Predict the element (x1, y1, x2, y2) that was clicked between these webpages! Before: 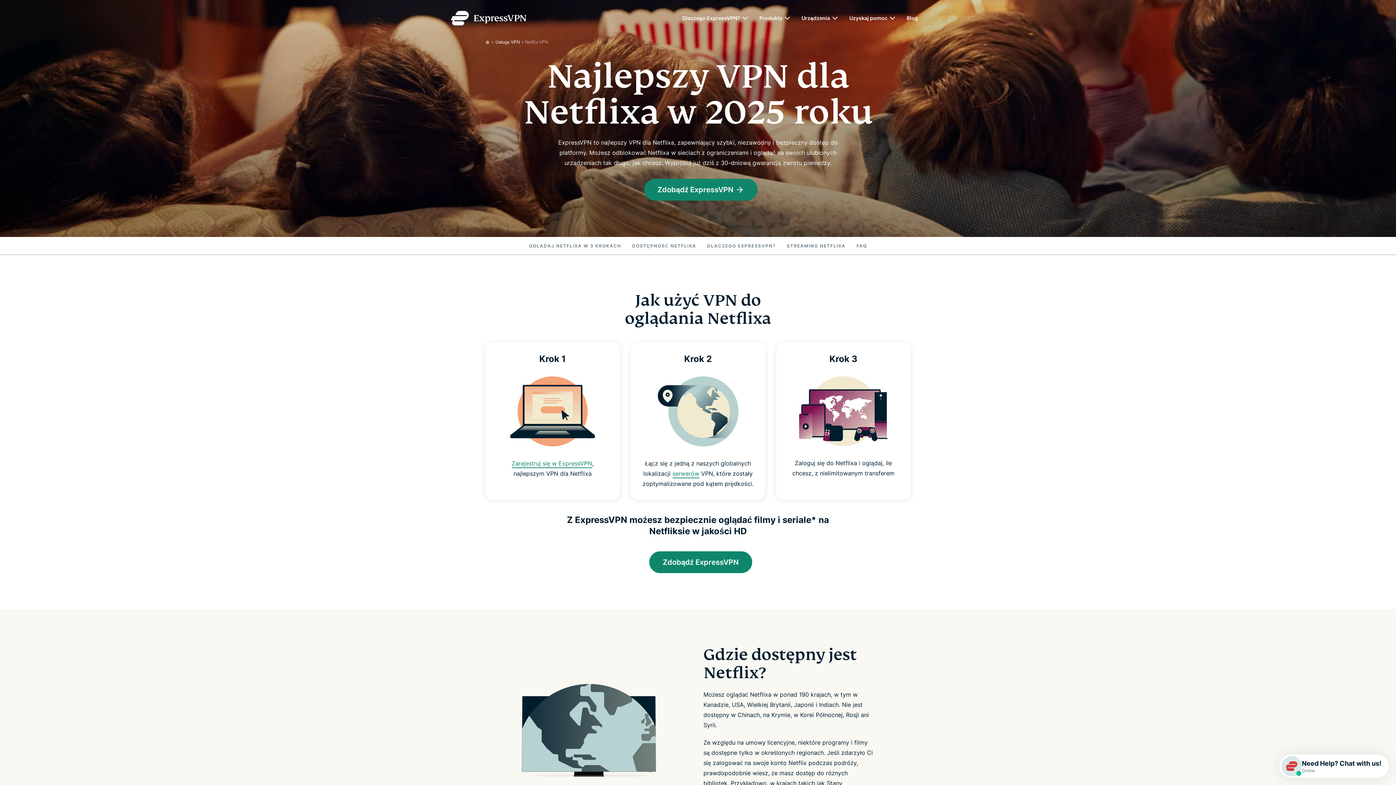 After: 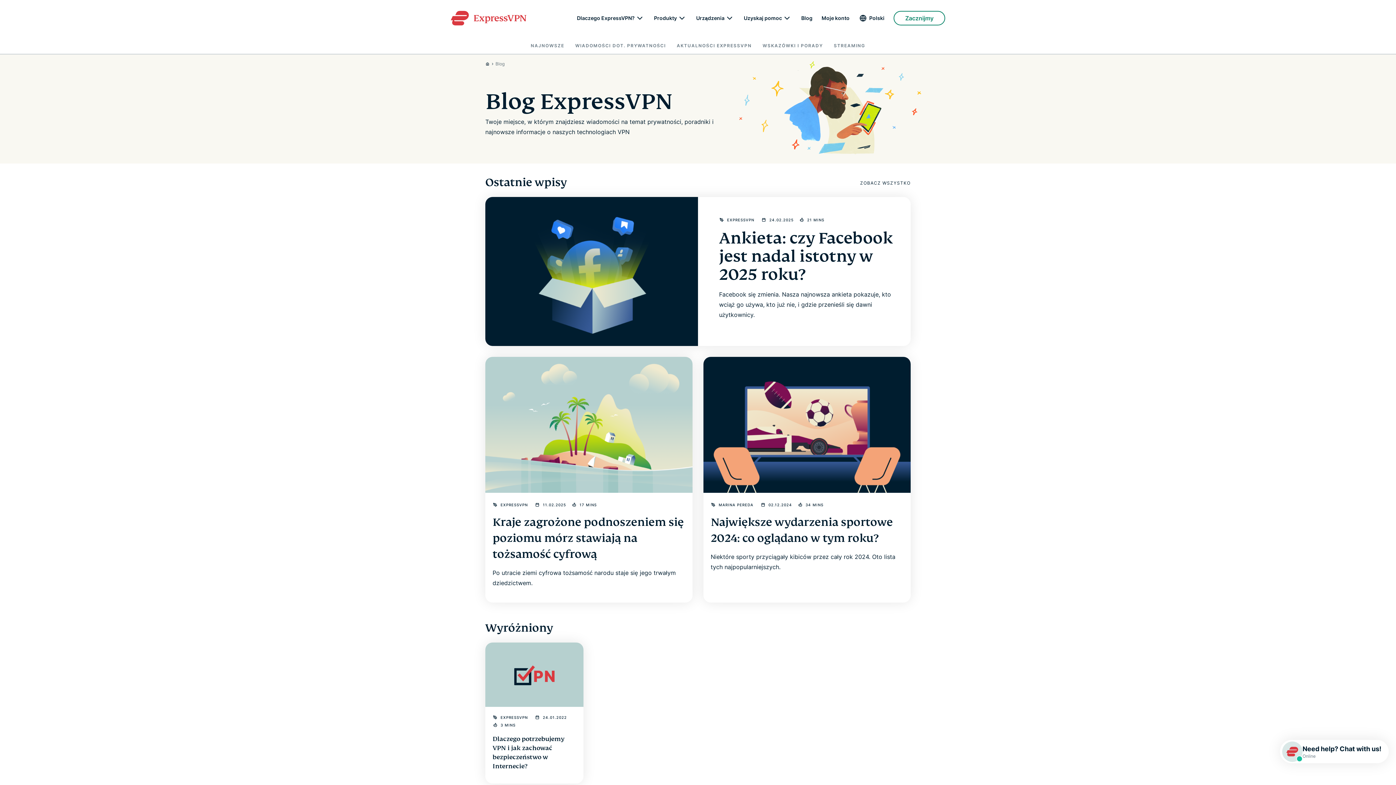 Action: label: Blog bbox: (906, 15, 918, 20)